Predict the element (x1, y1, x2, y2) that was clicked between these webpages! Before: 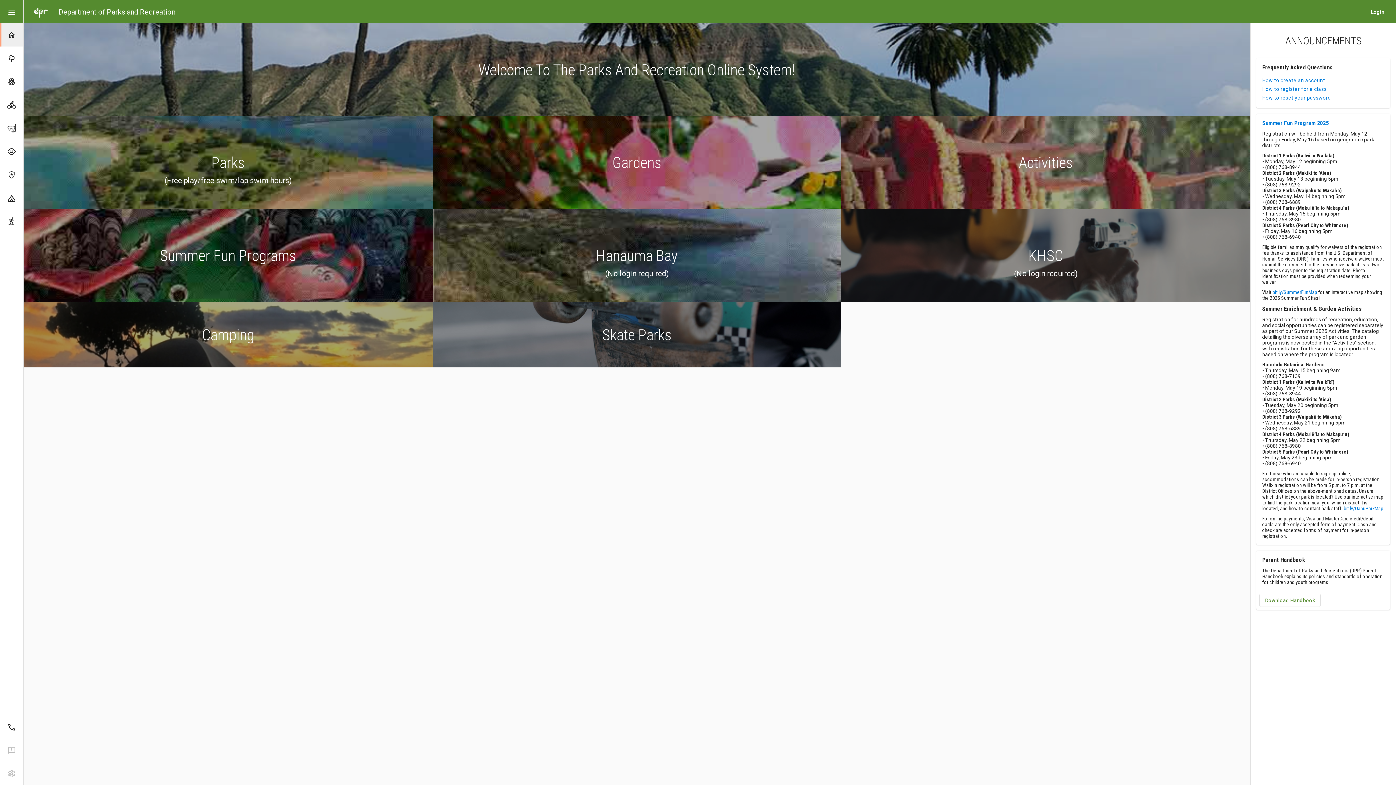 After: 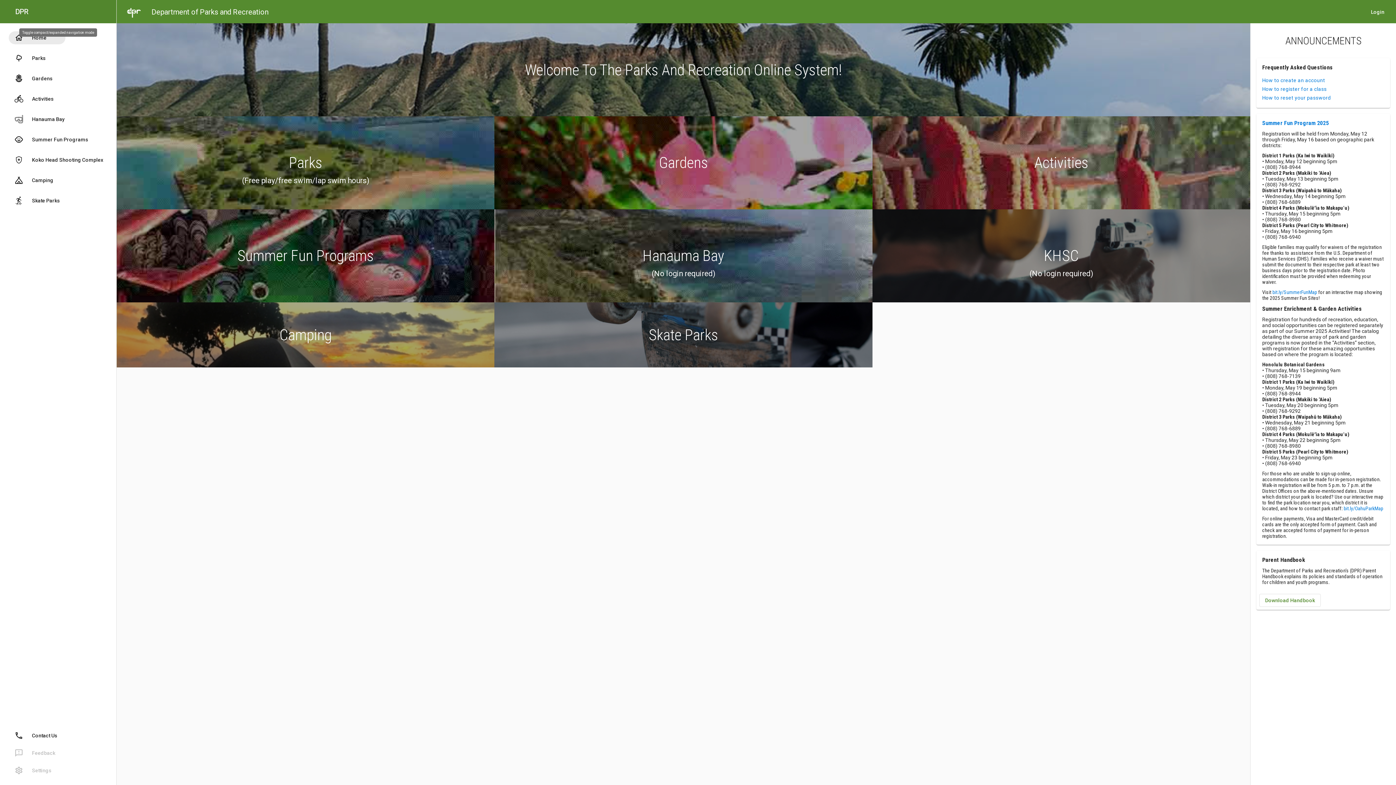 Action: bbox: (0, 0, 23, 23)